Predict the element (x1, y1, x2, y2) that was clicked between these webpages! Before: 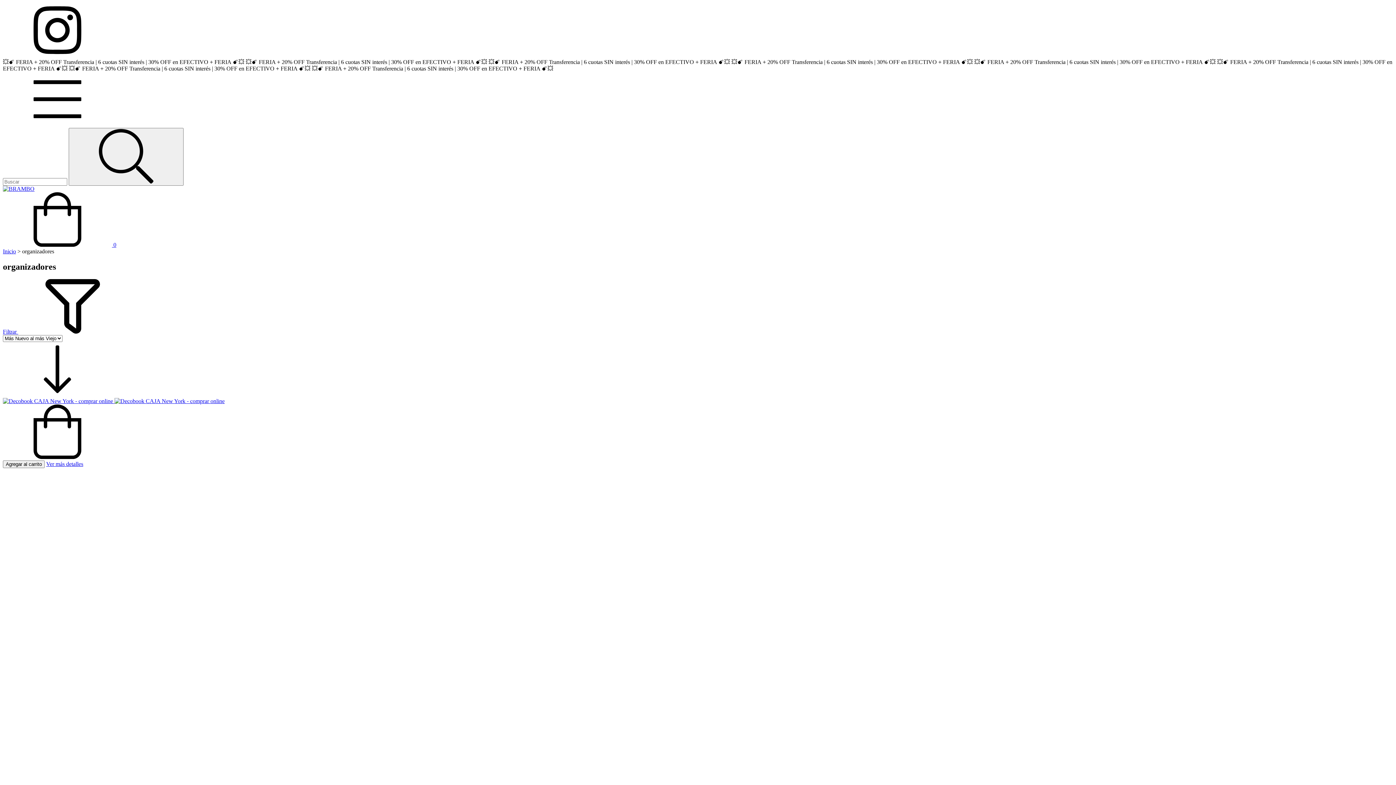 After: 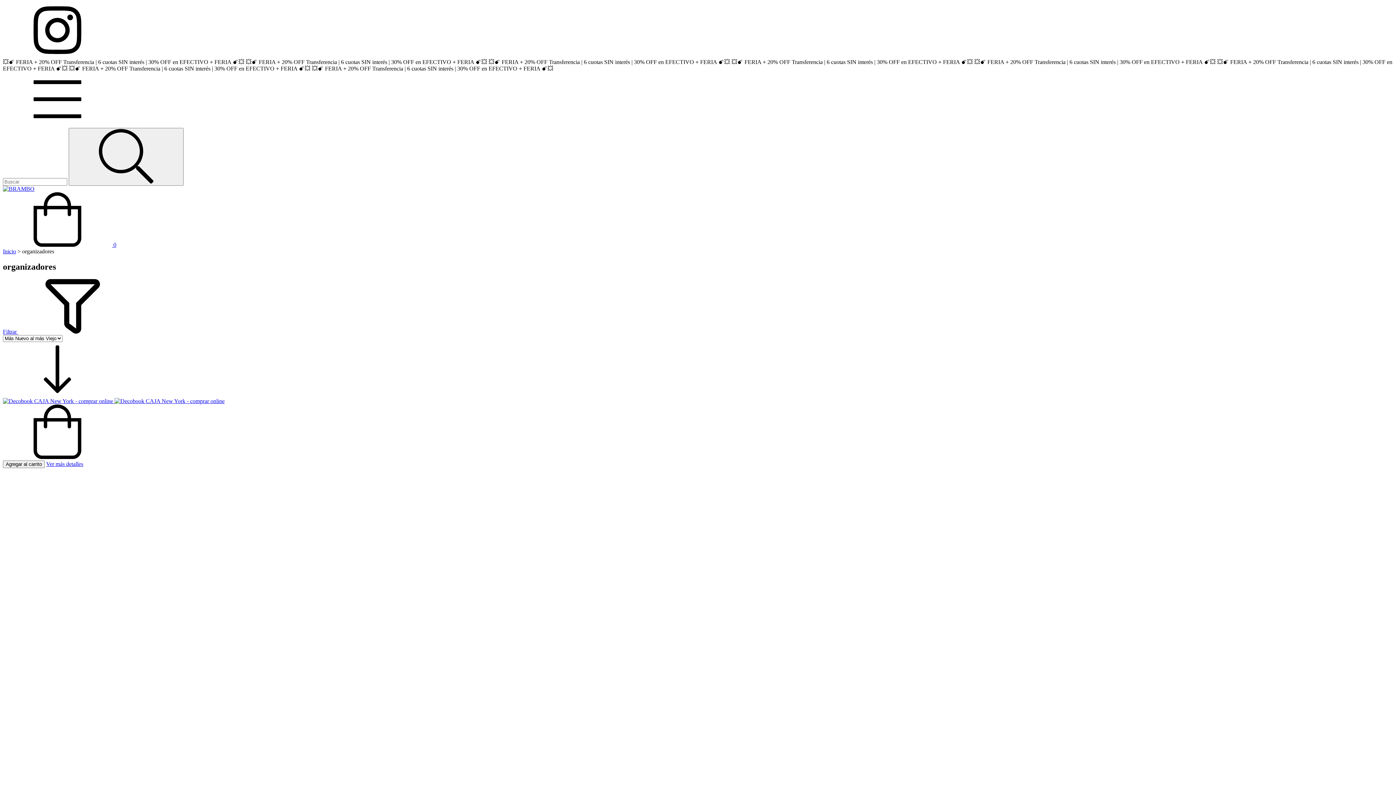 Action: label: Compra rápida de Decobook CAJA New York bbox: (2, 454, 112, 460)